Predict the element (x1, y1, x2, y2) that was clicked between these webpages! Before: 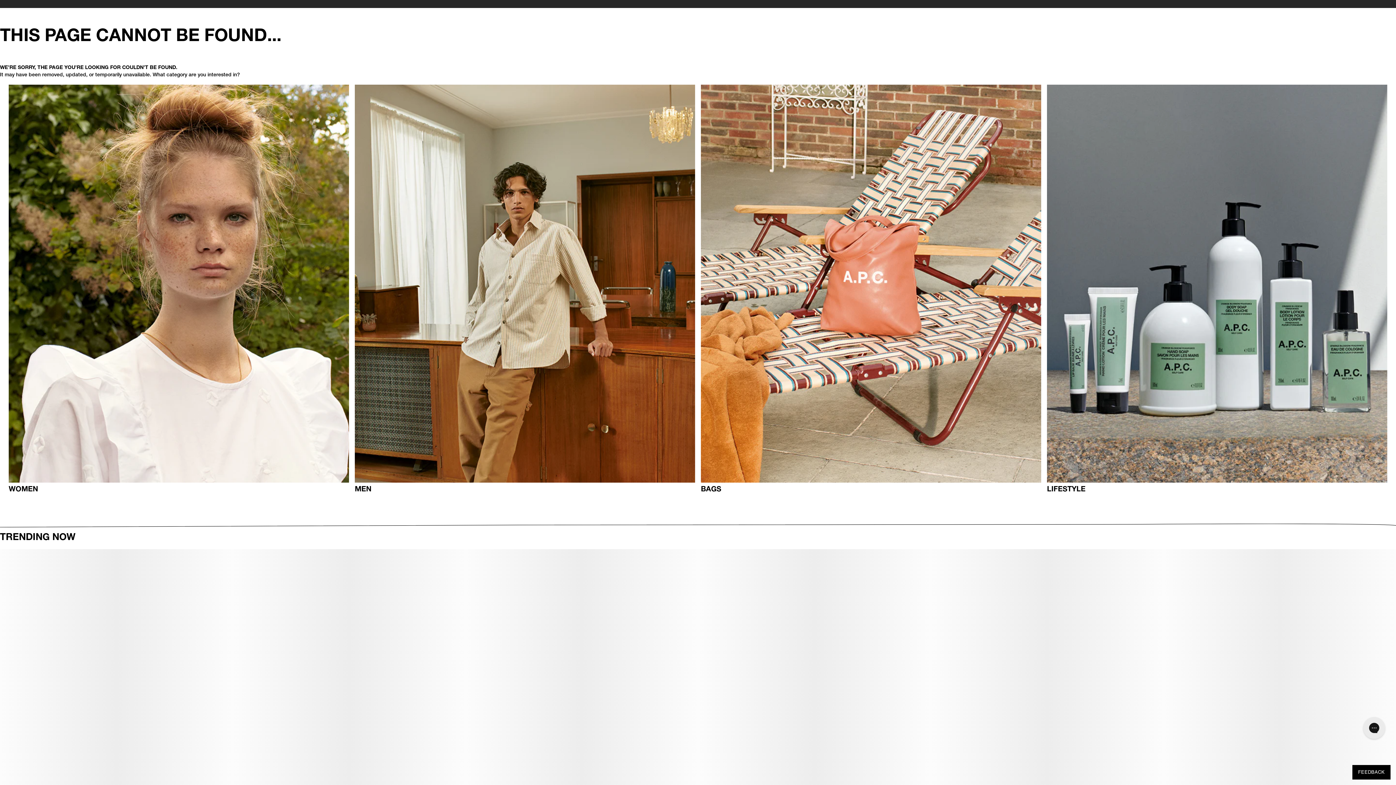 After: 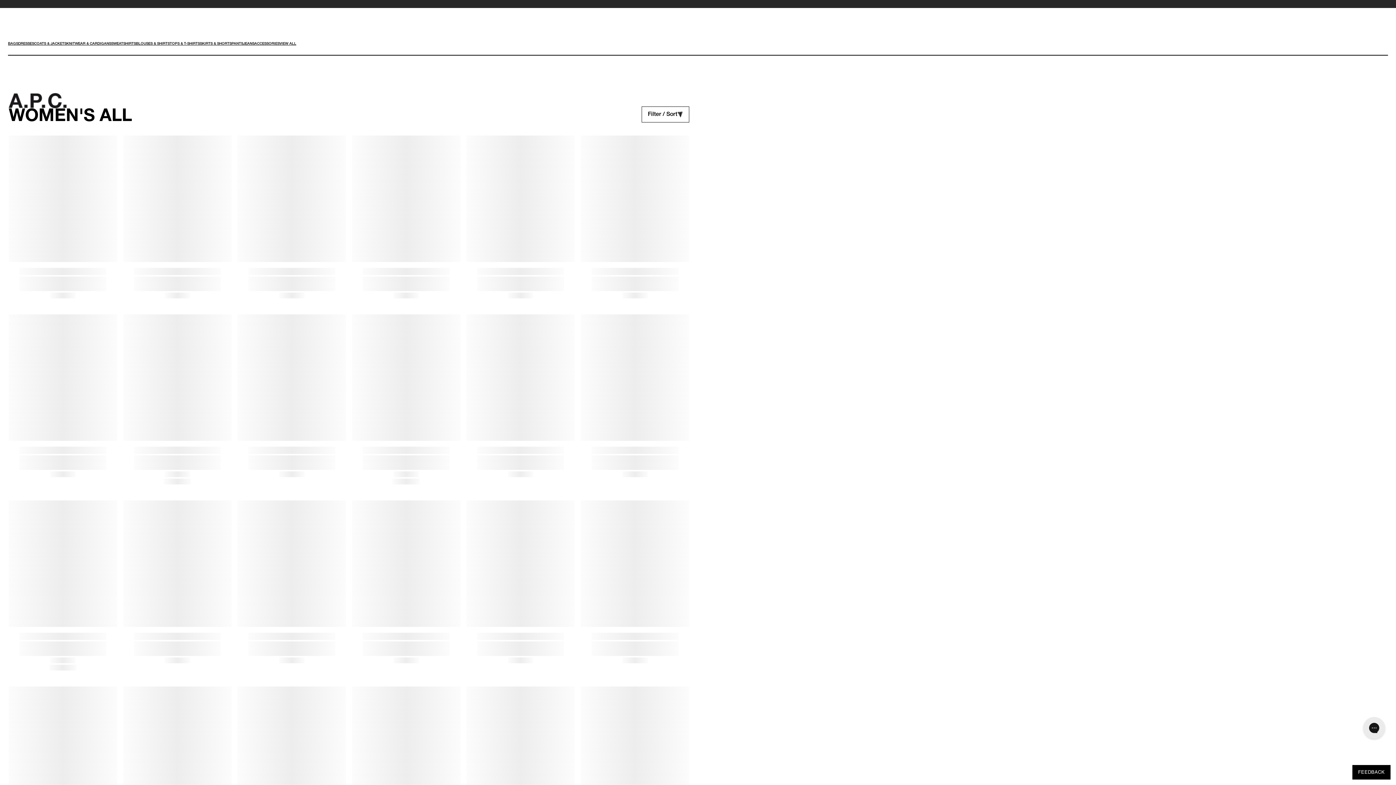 Action: bbox: (8, 84, 349, 482)